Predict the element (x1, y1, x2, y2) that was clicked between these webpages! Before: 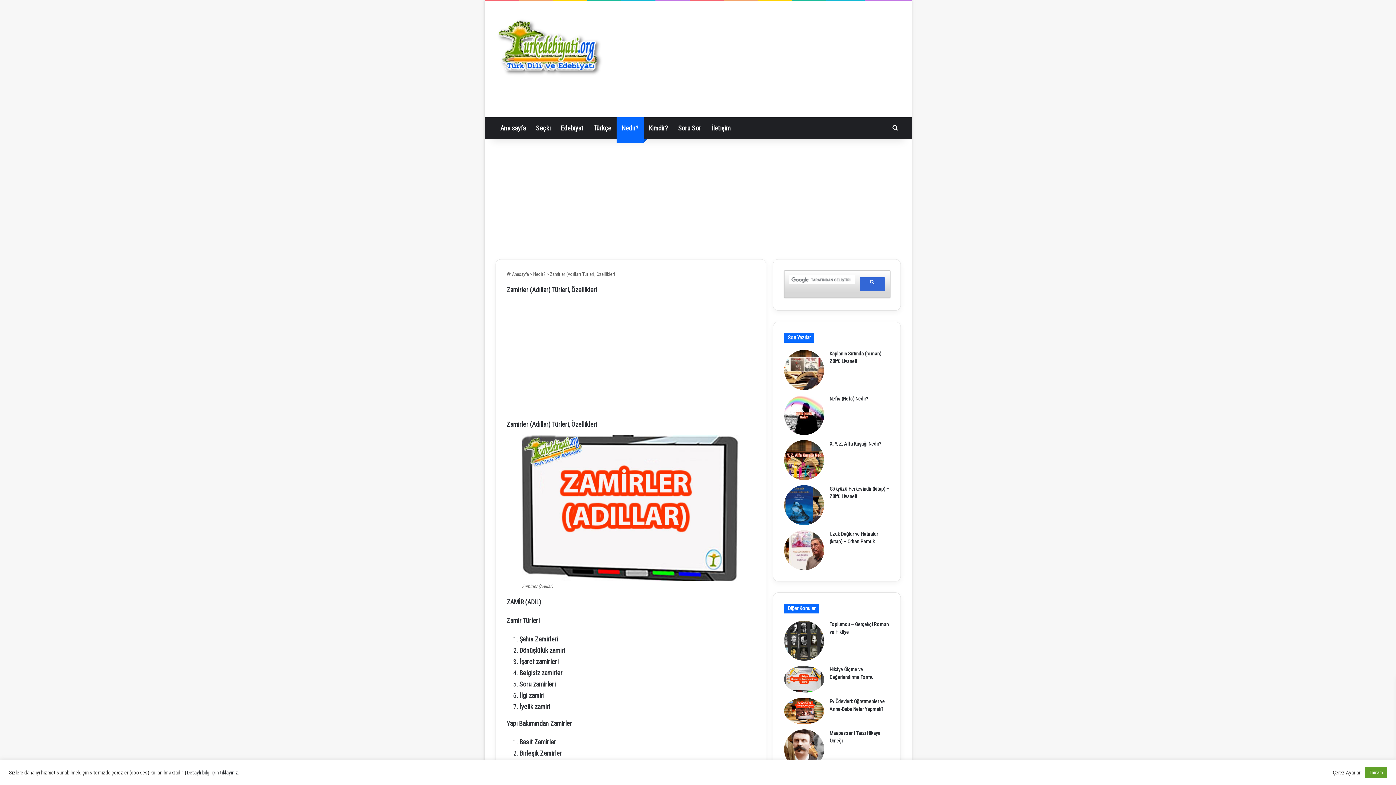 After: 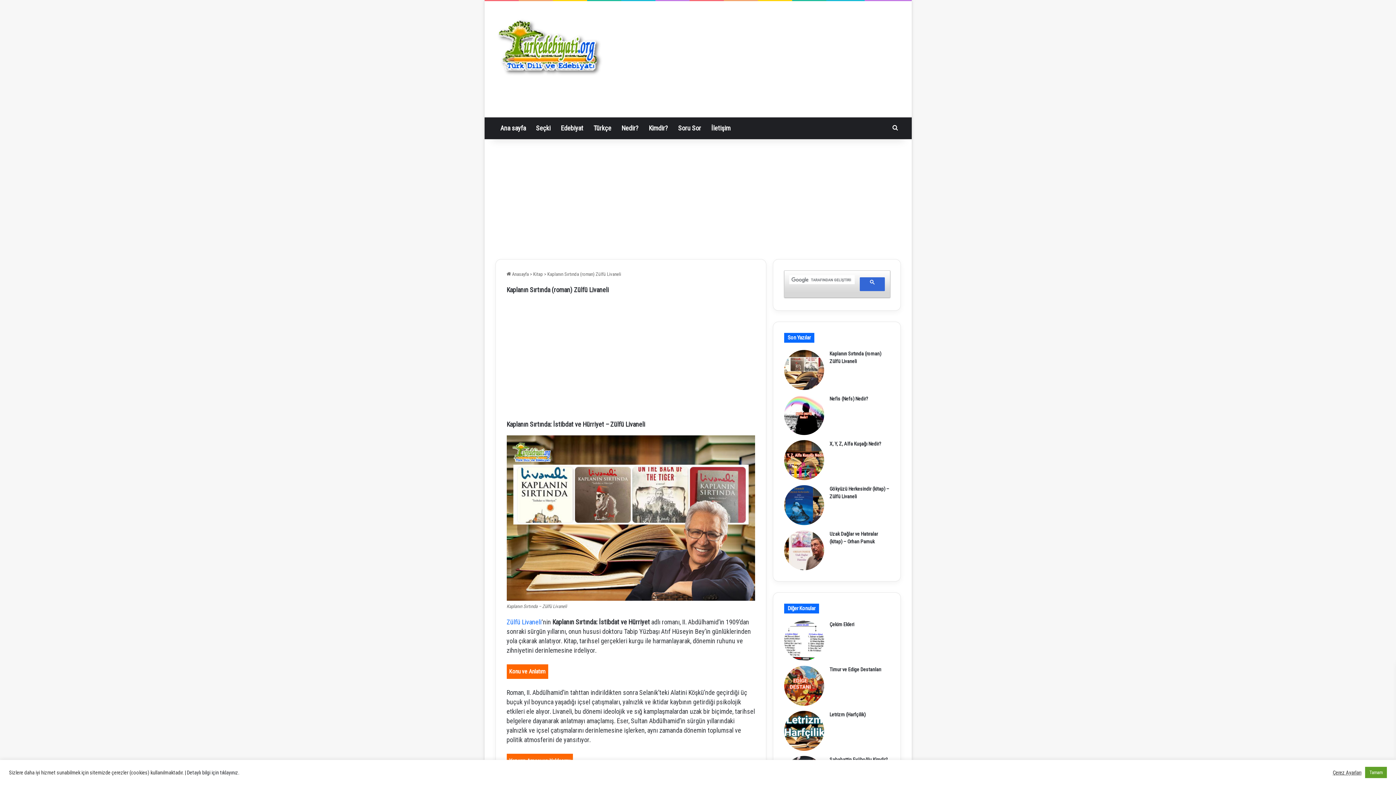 Action: bbox: (784, 350, 824, 390) label: Kaplanın Sırtında (roman) Zülfü Livaneli